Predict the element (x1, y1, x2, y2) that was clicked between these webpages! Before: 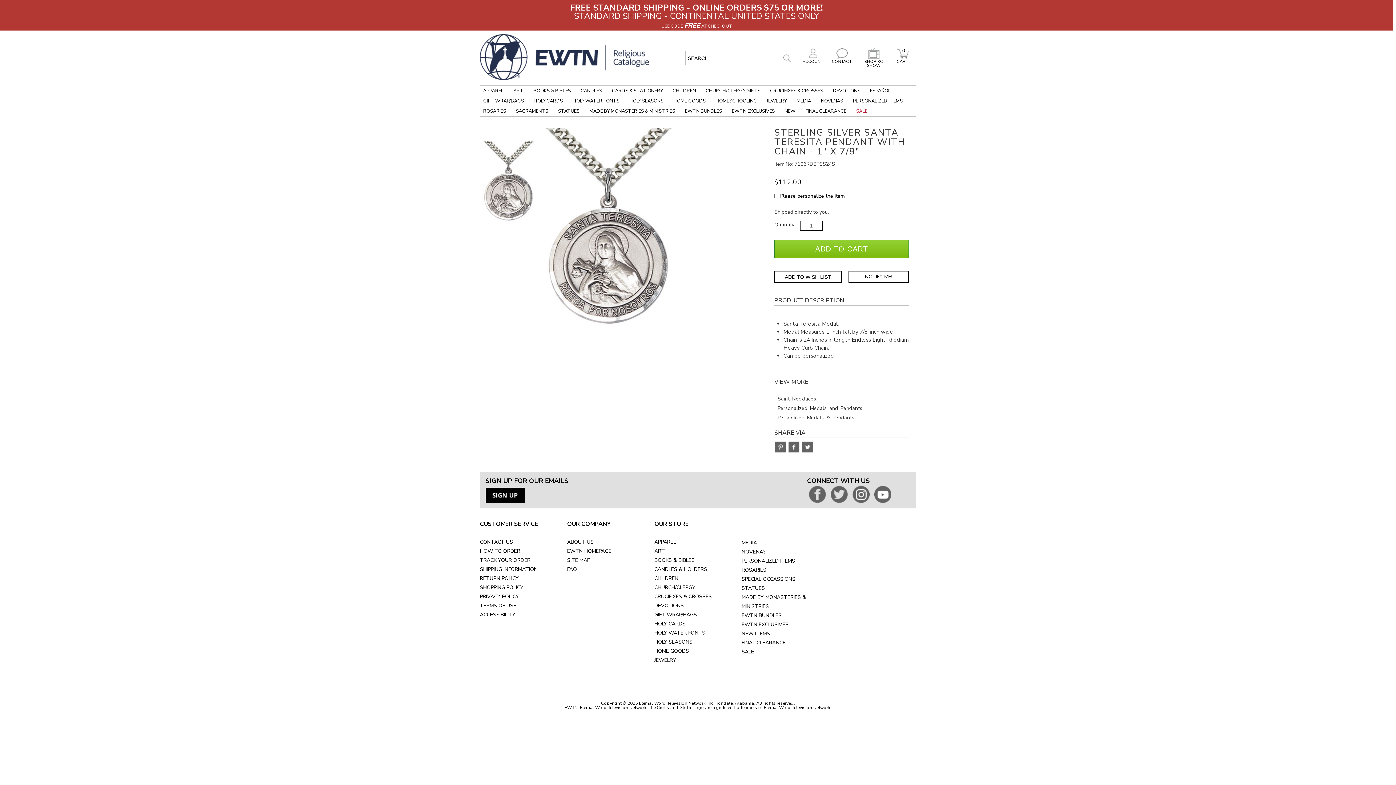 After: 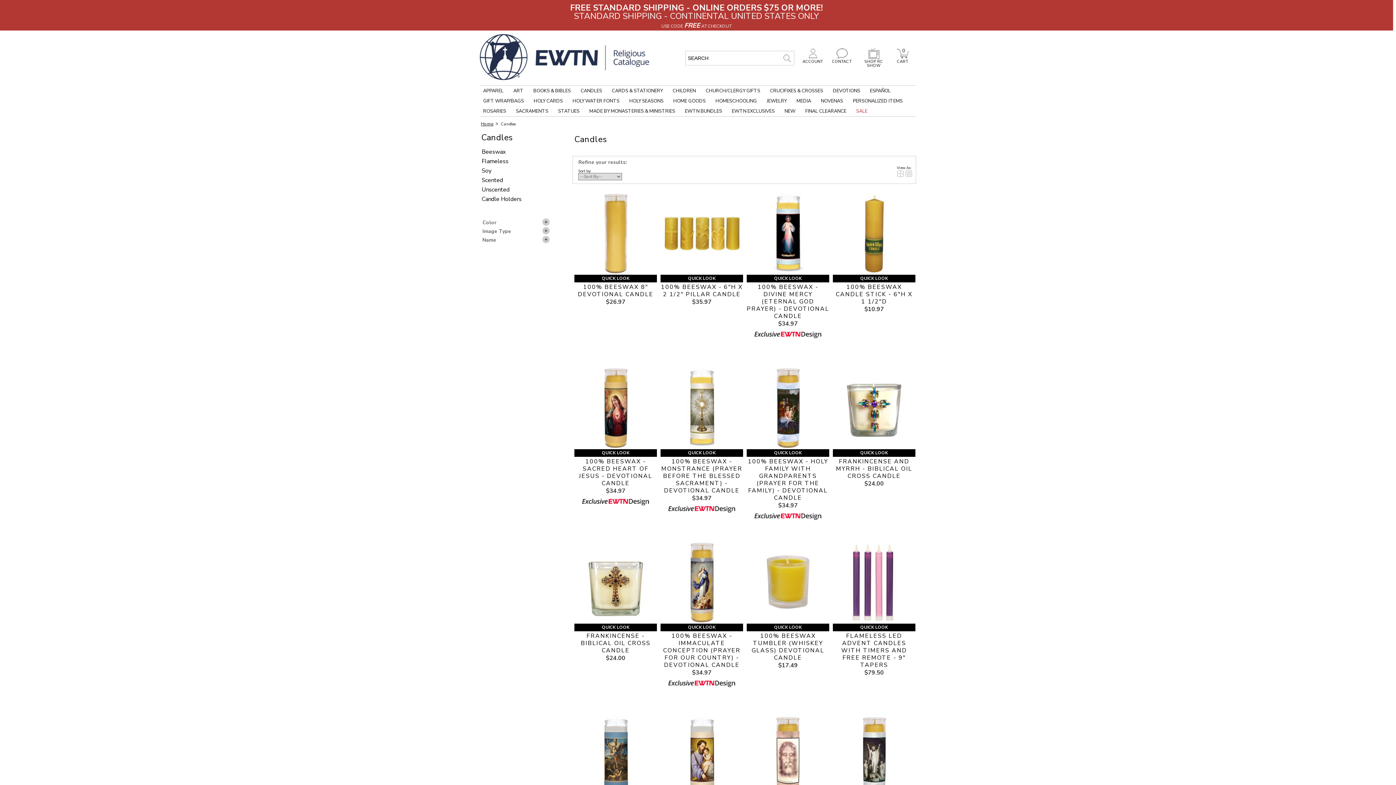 Action: bbox: (577, 85, 605, 96) label: CANDLES